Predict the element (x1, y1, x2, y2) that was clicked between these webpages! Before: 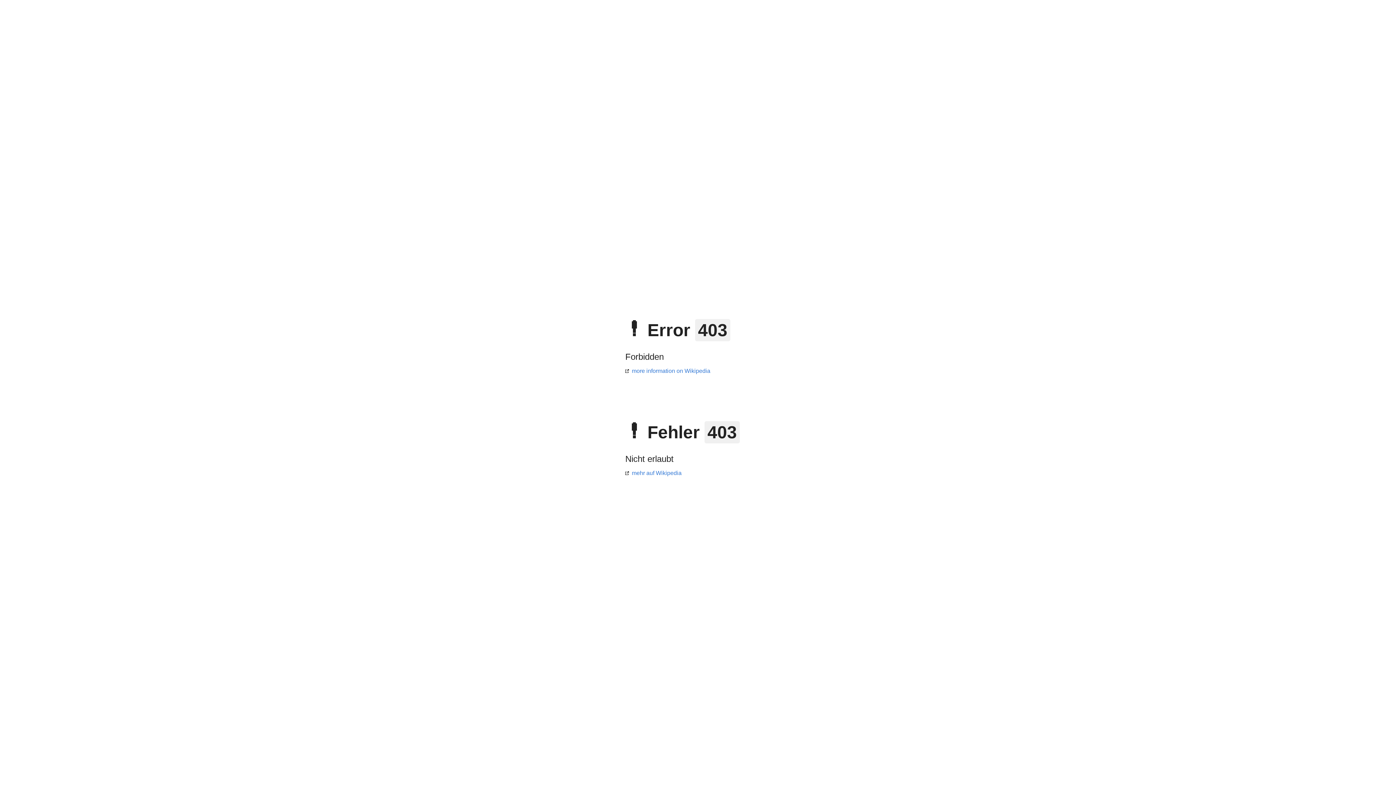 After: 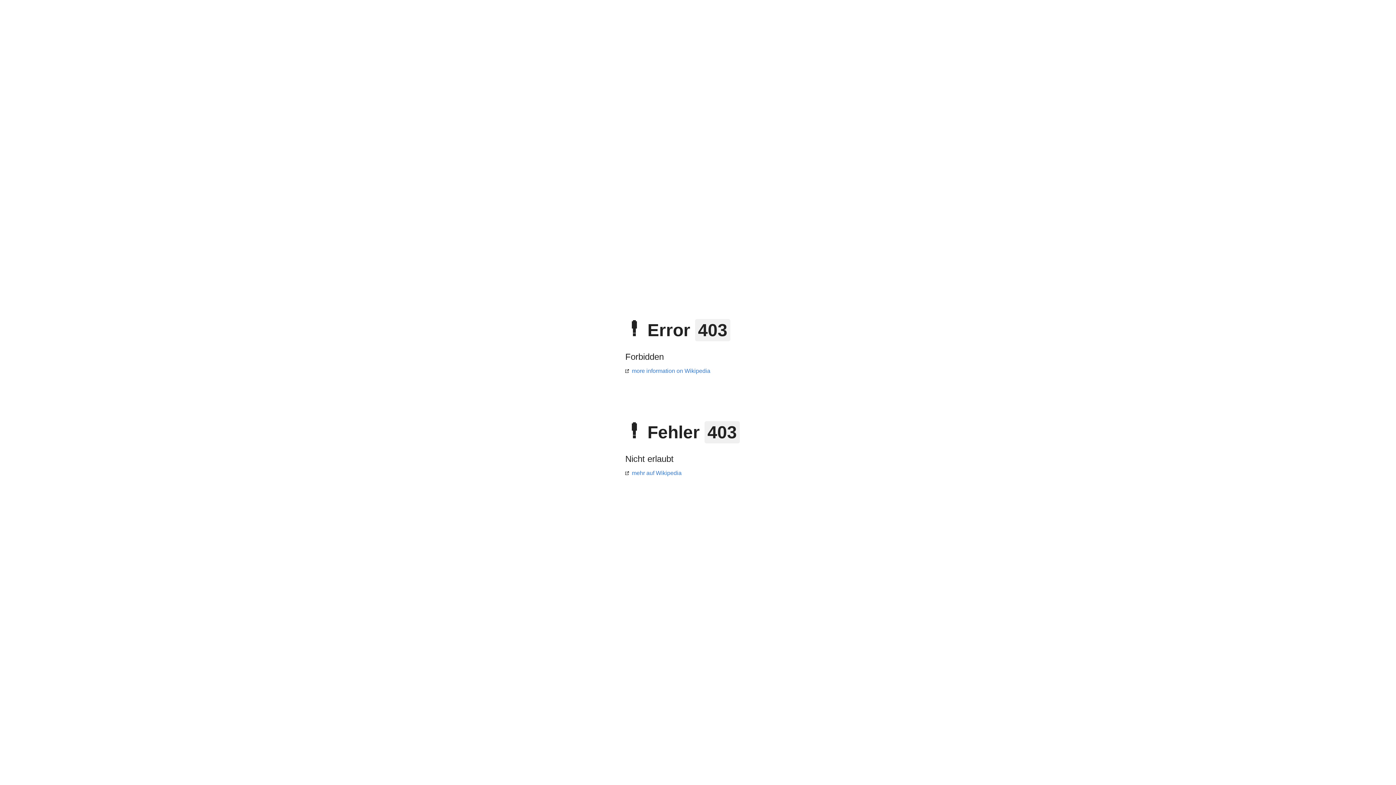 Action: label: more information on Wikipedia bbox: (625, 368, 710, 374)